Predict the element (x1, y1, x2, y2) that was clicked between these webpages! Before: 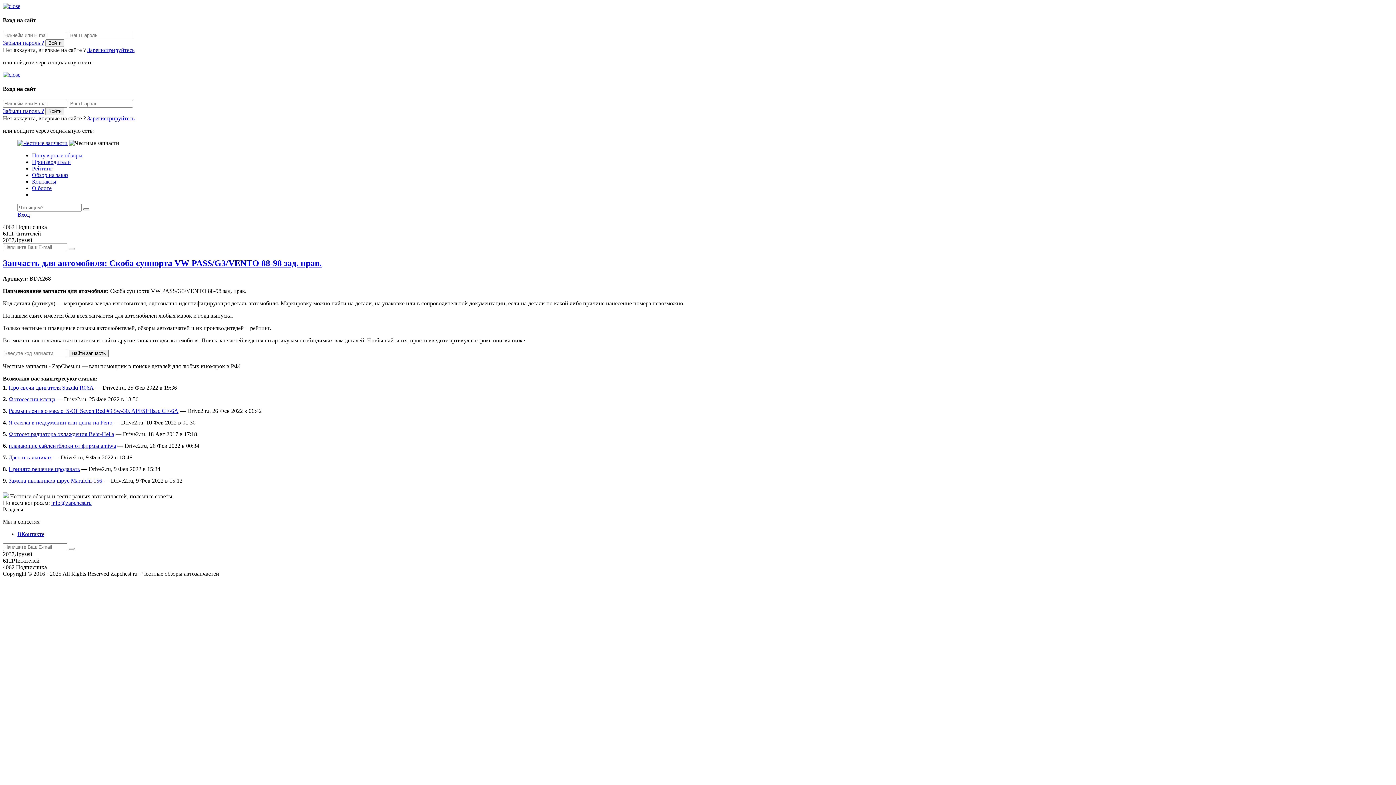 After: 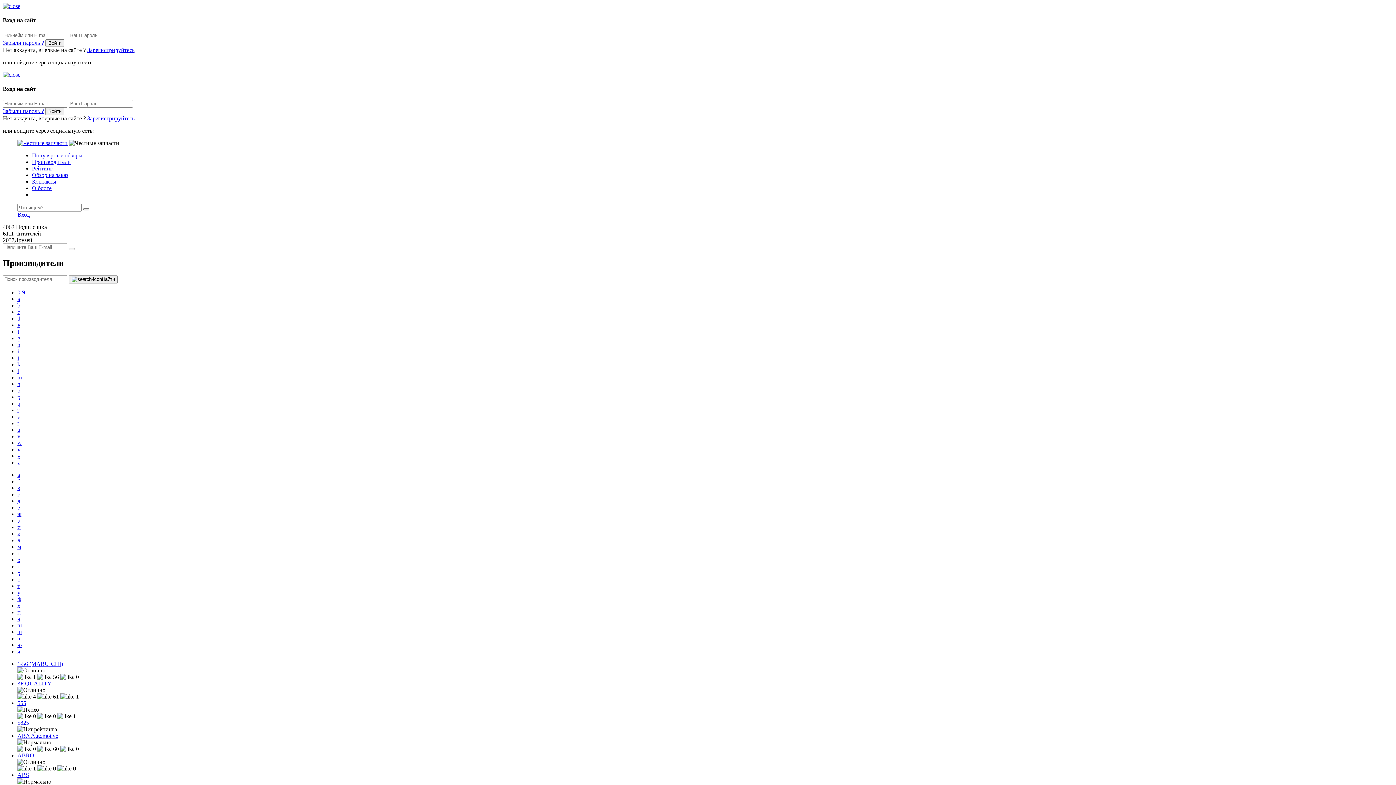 Action: bbox: (32, 158, 70, 165) label: Производители